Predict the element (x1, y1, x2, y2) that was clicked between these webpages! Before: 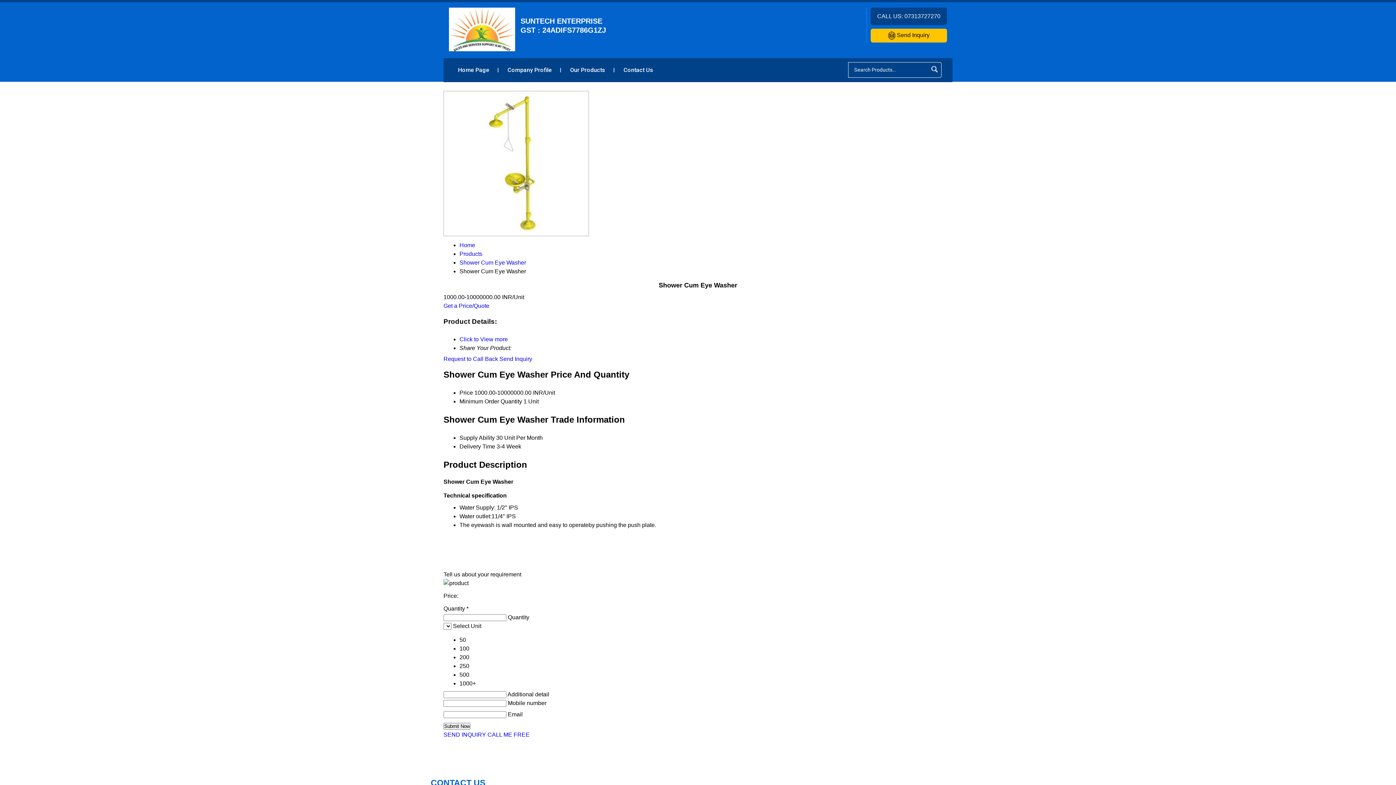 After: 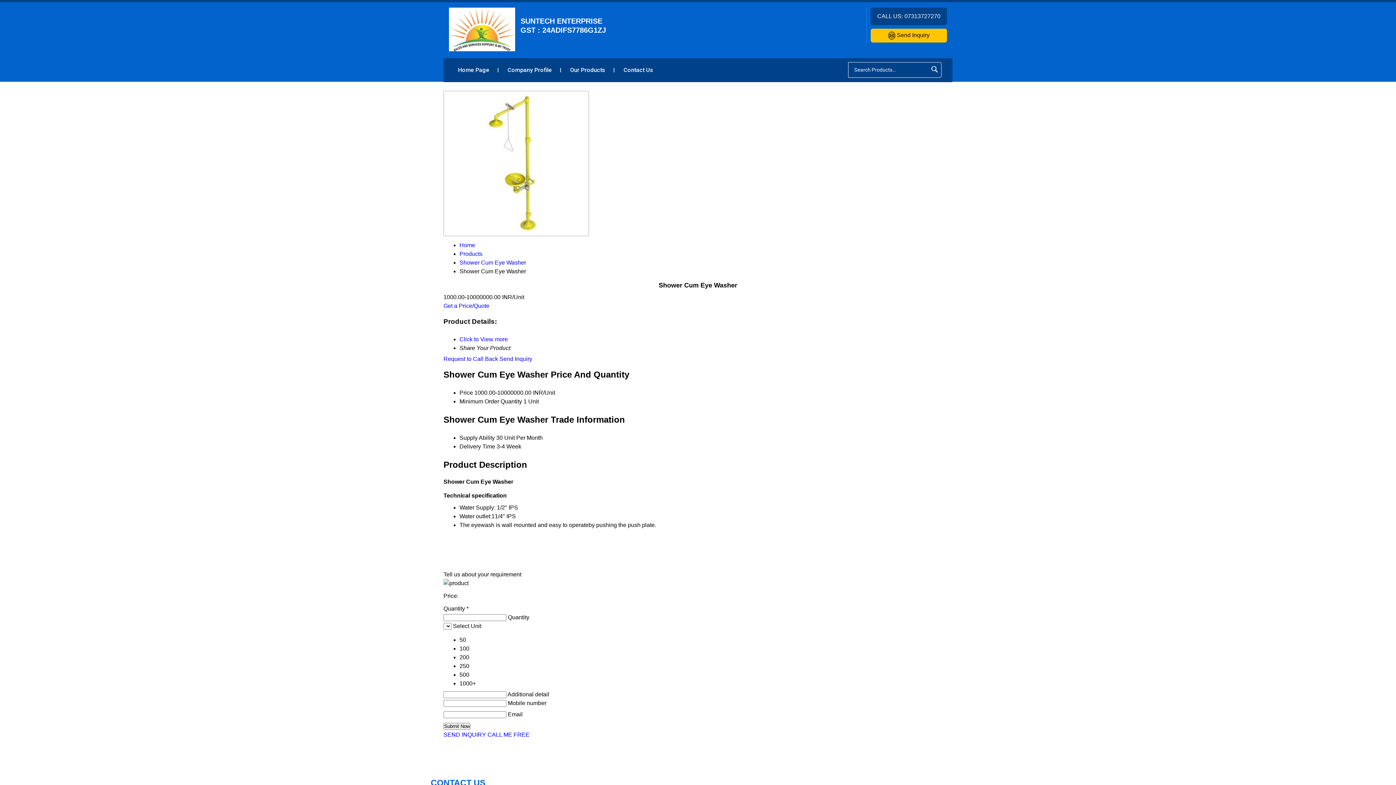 Action: label: SEND INQUIRY bbox: (443, 732, 486, 738)